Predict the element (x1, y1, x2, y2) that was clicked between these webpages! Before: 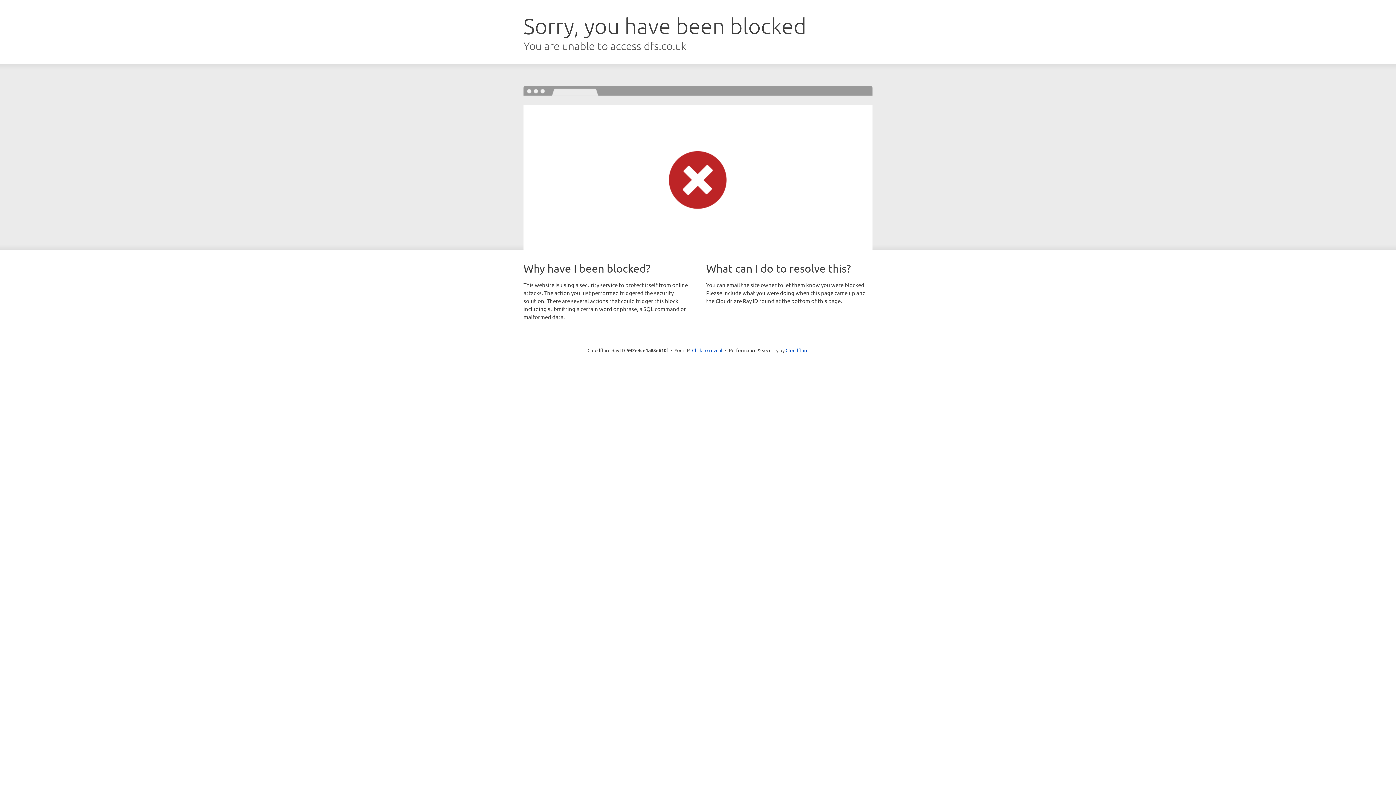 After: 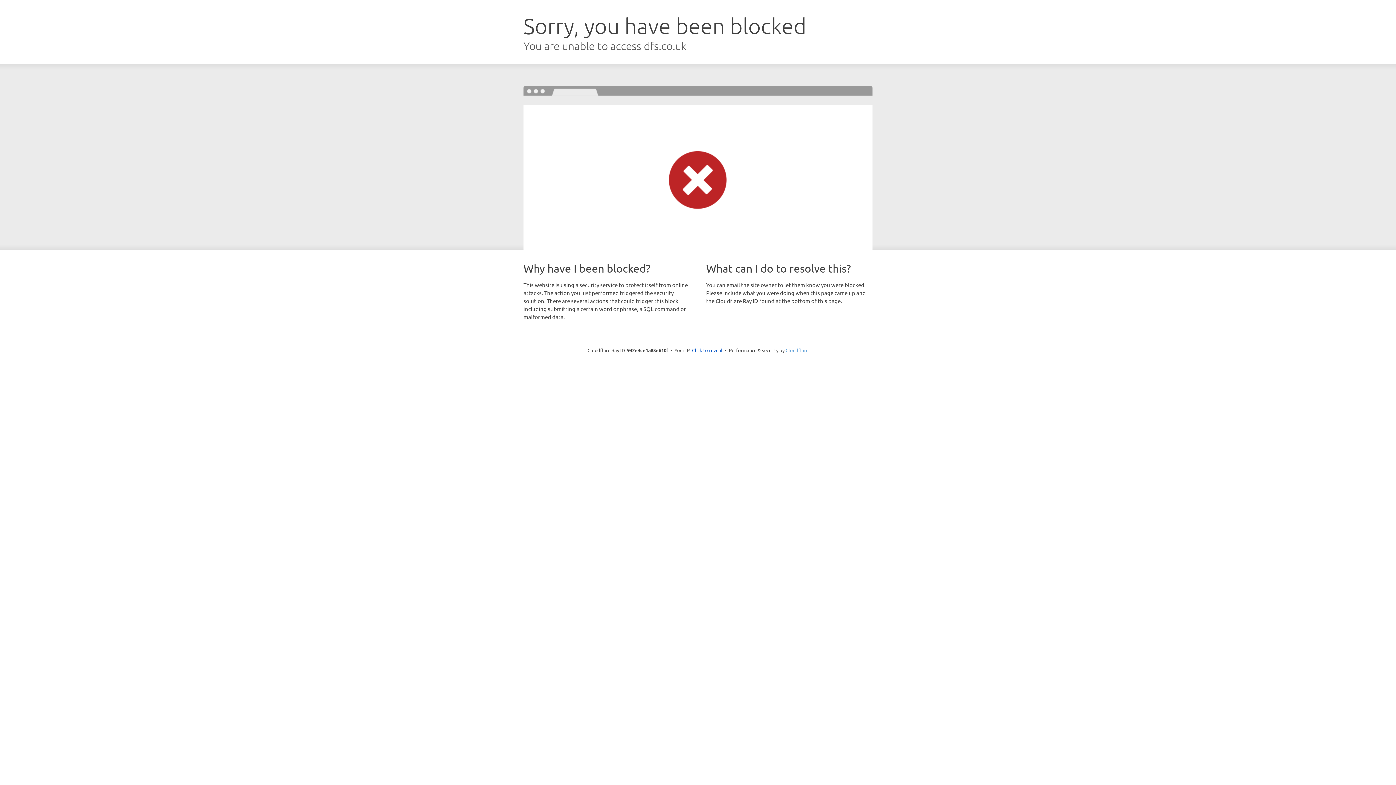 Action: bbox: (785, 347, 808, 353) label: Cloudflare